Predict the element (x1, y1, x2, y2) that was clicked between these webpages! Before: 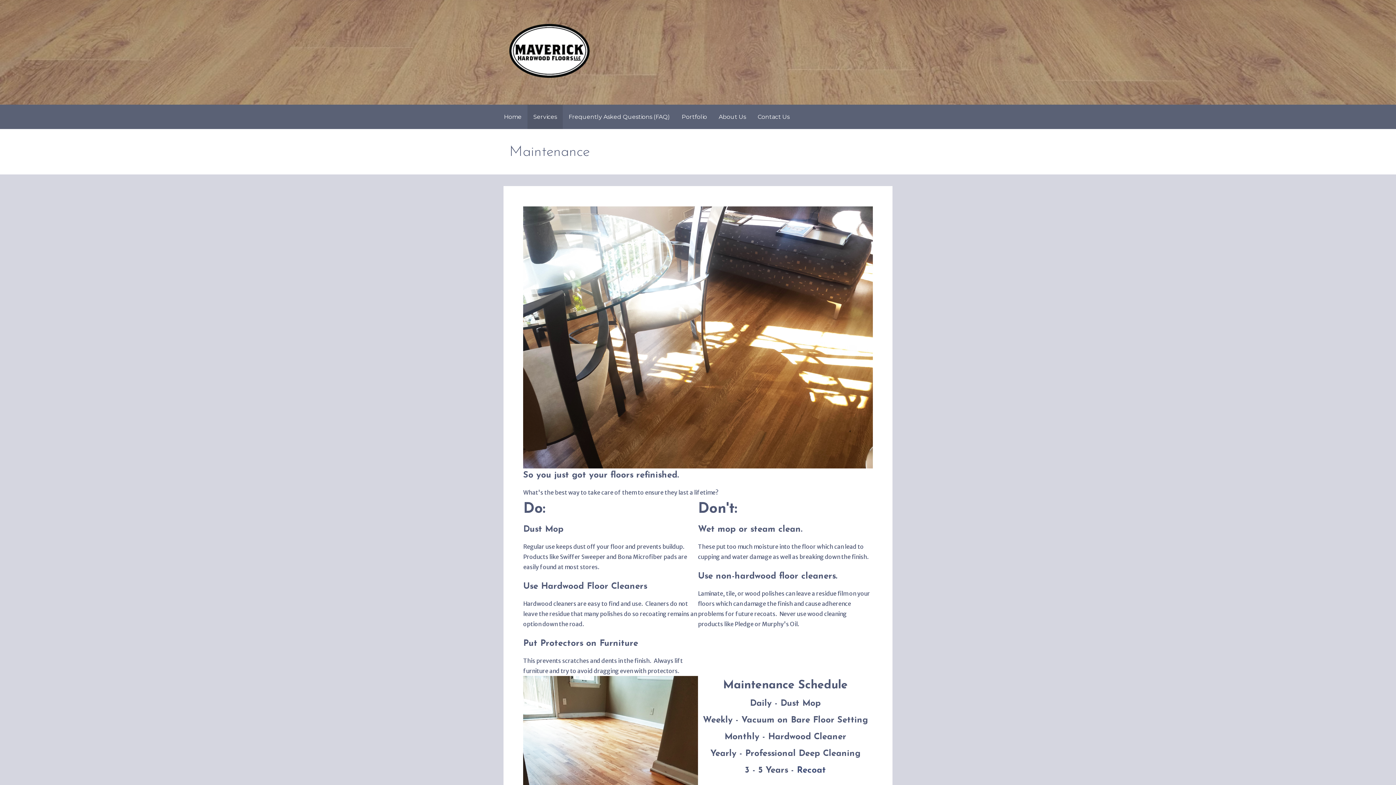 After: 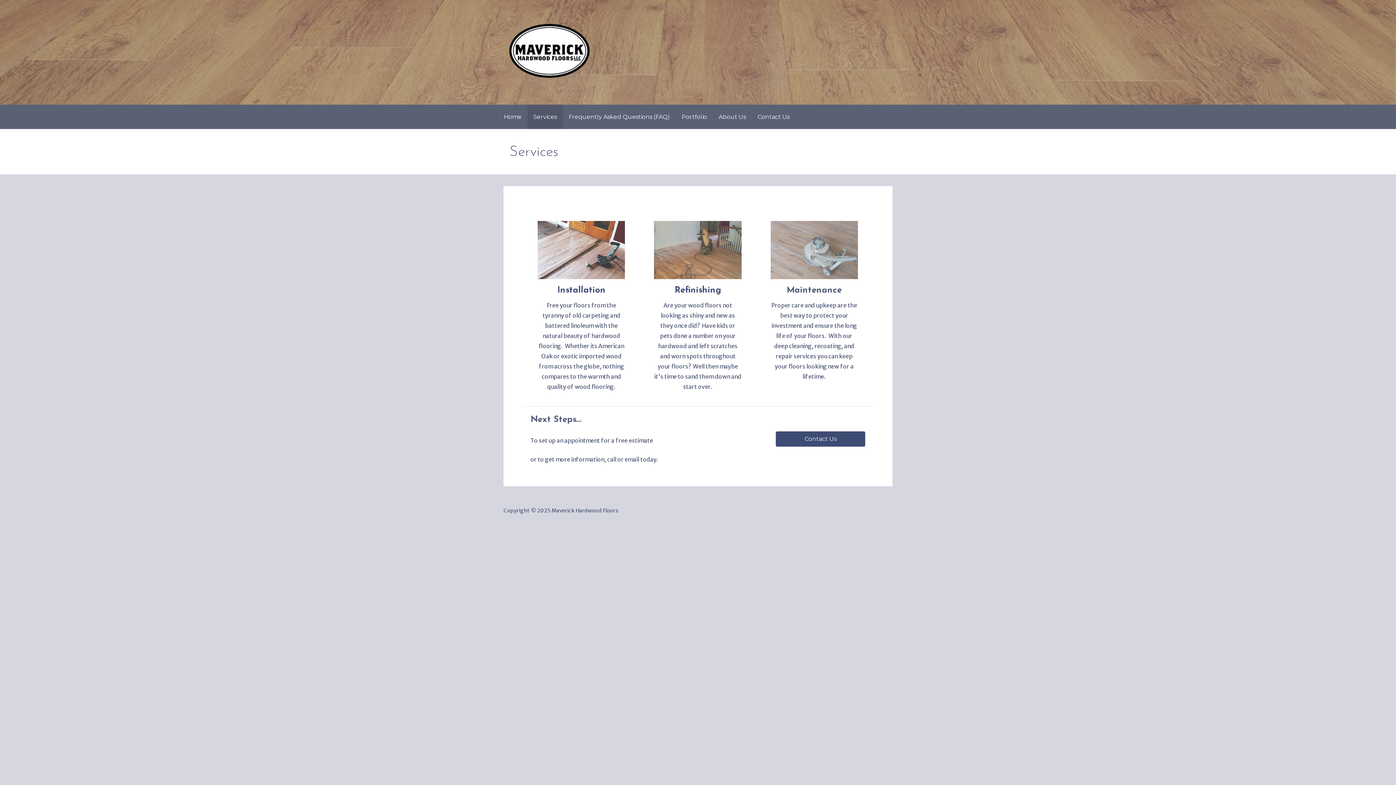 Action: bbox: (527, 104, 562, 129) label: Services